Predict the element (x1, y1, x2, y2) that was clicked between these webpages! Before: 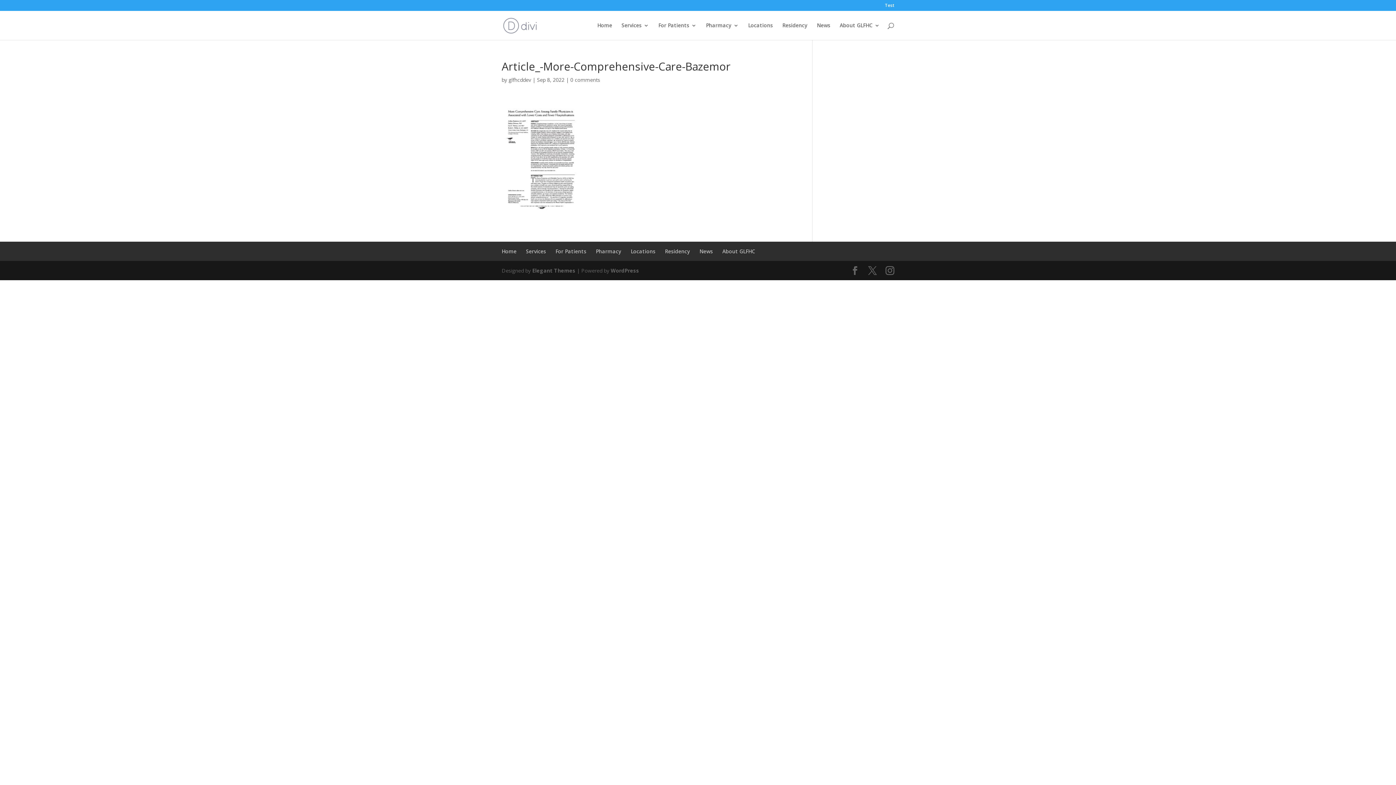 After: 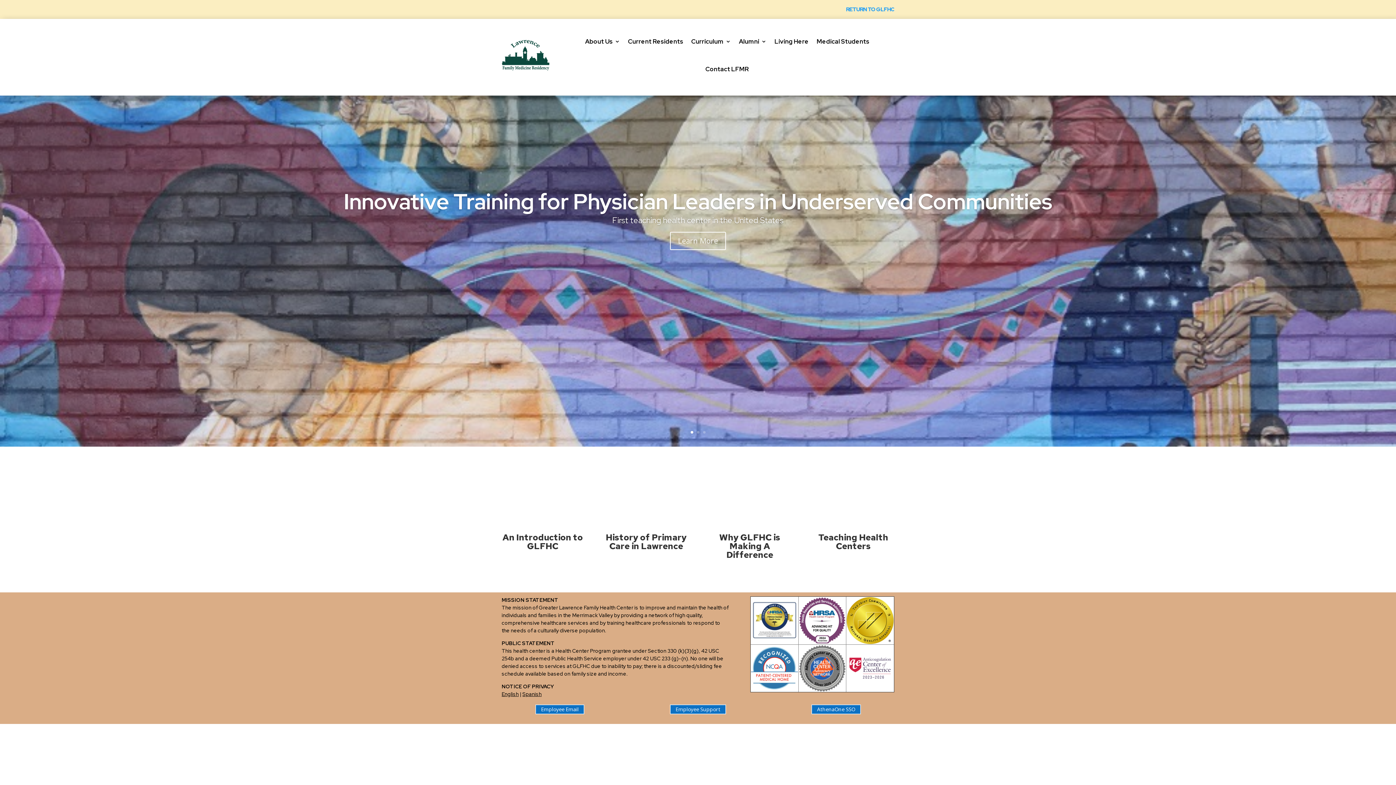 Action: bbox: (665, 248, 690, 254) label: Residency